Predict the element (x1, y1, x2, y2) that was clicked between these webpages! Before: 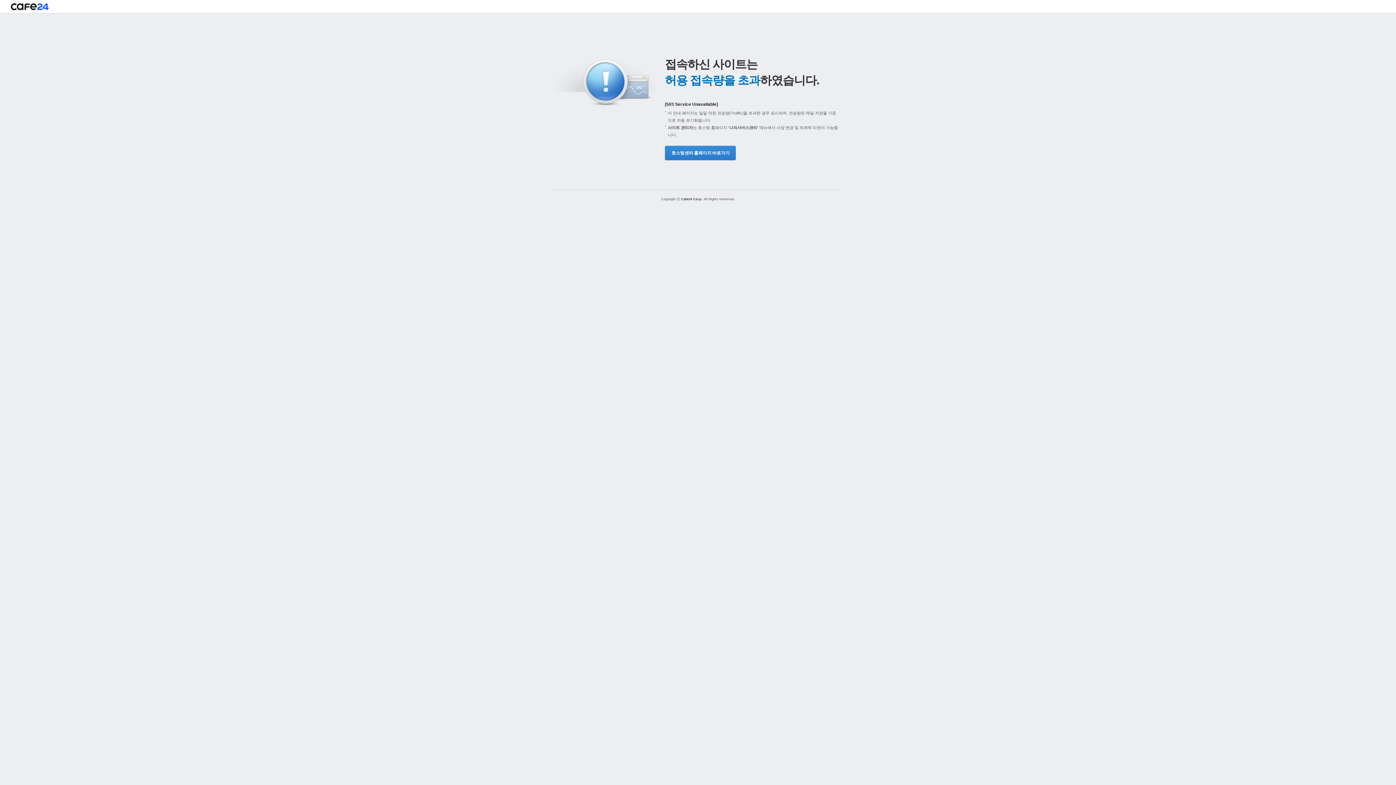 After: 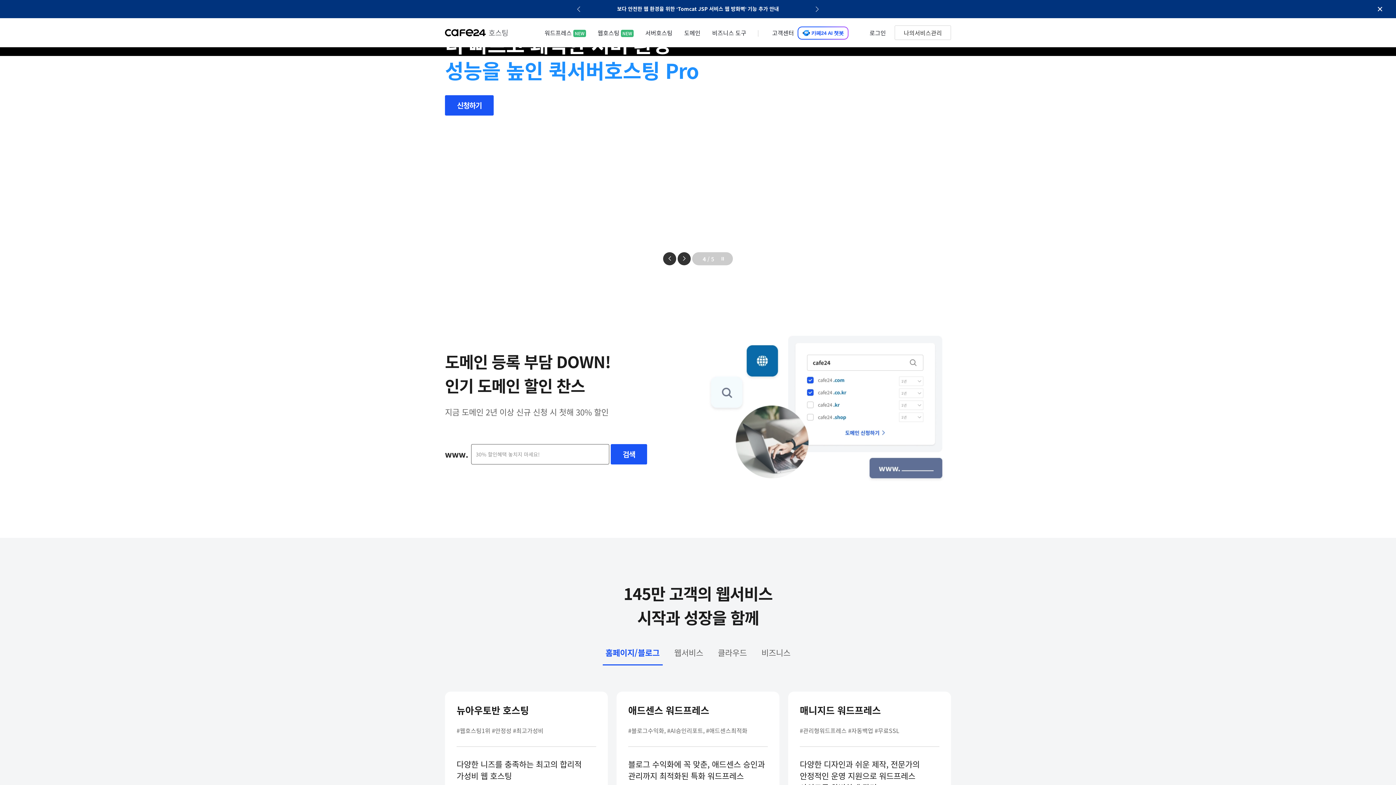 Action: bbox: (10, 3, 48, 13)